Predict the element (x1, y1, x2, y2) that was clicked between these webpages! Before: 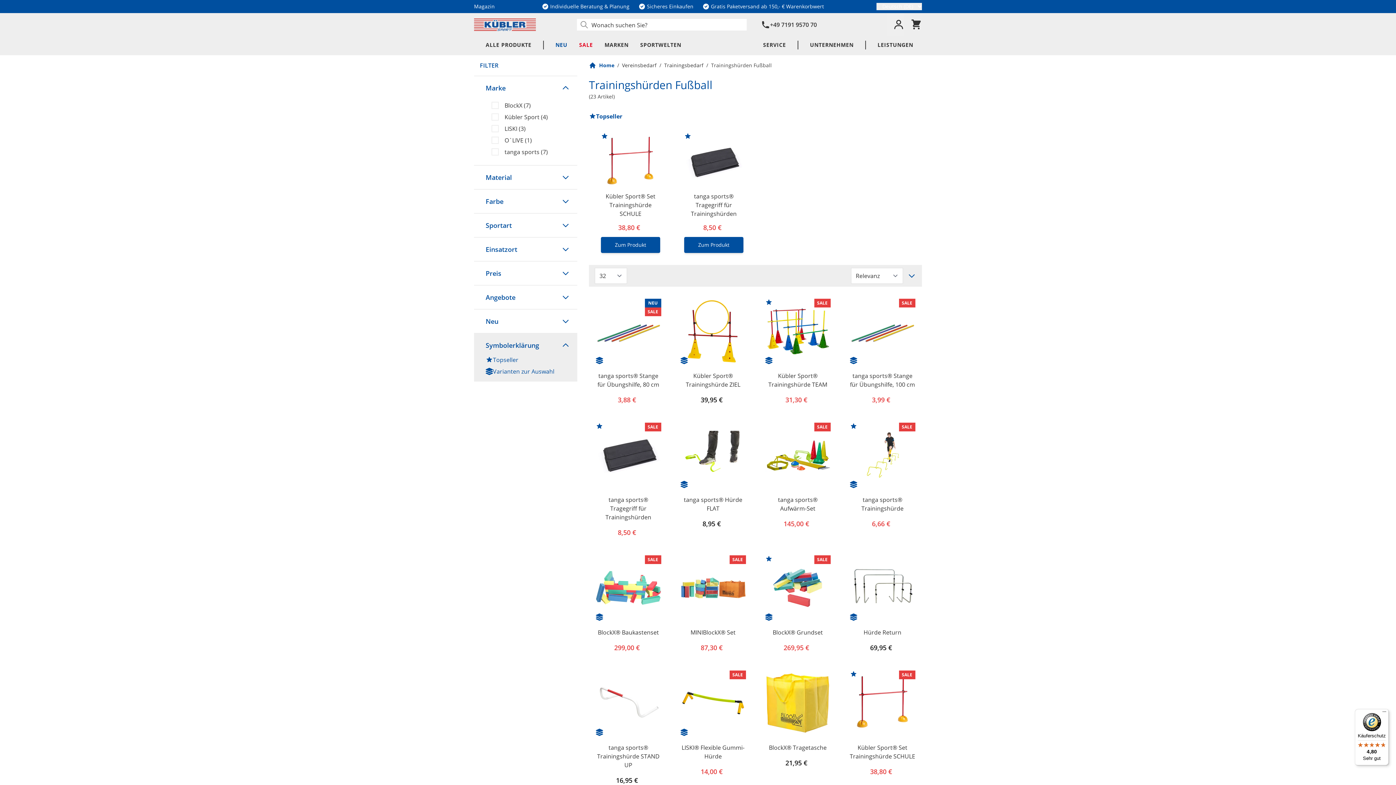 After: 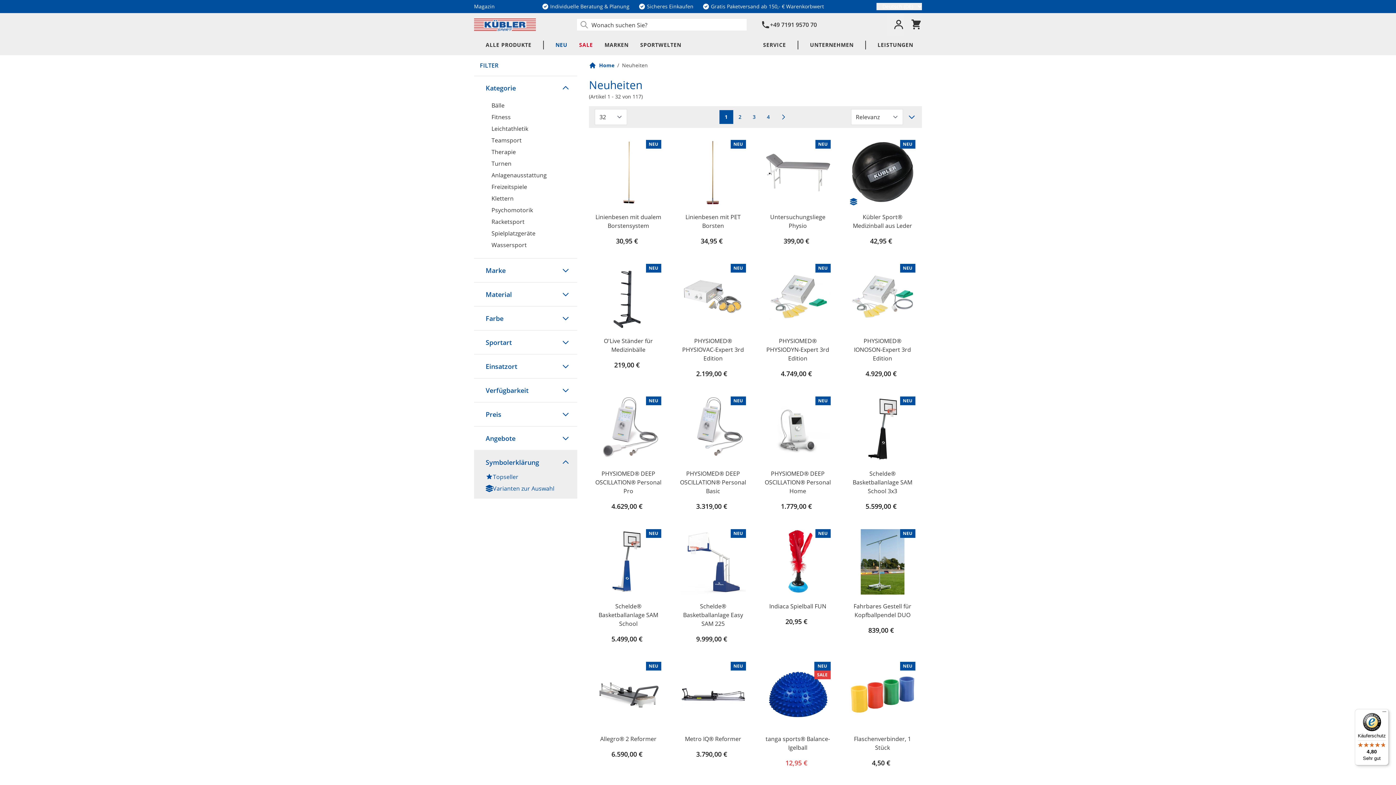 Action: bbox: (544, 36, 573, 55) label: NEU